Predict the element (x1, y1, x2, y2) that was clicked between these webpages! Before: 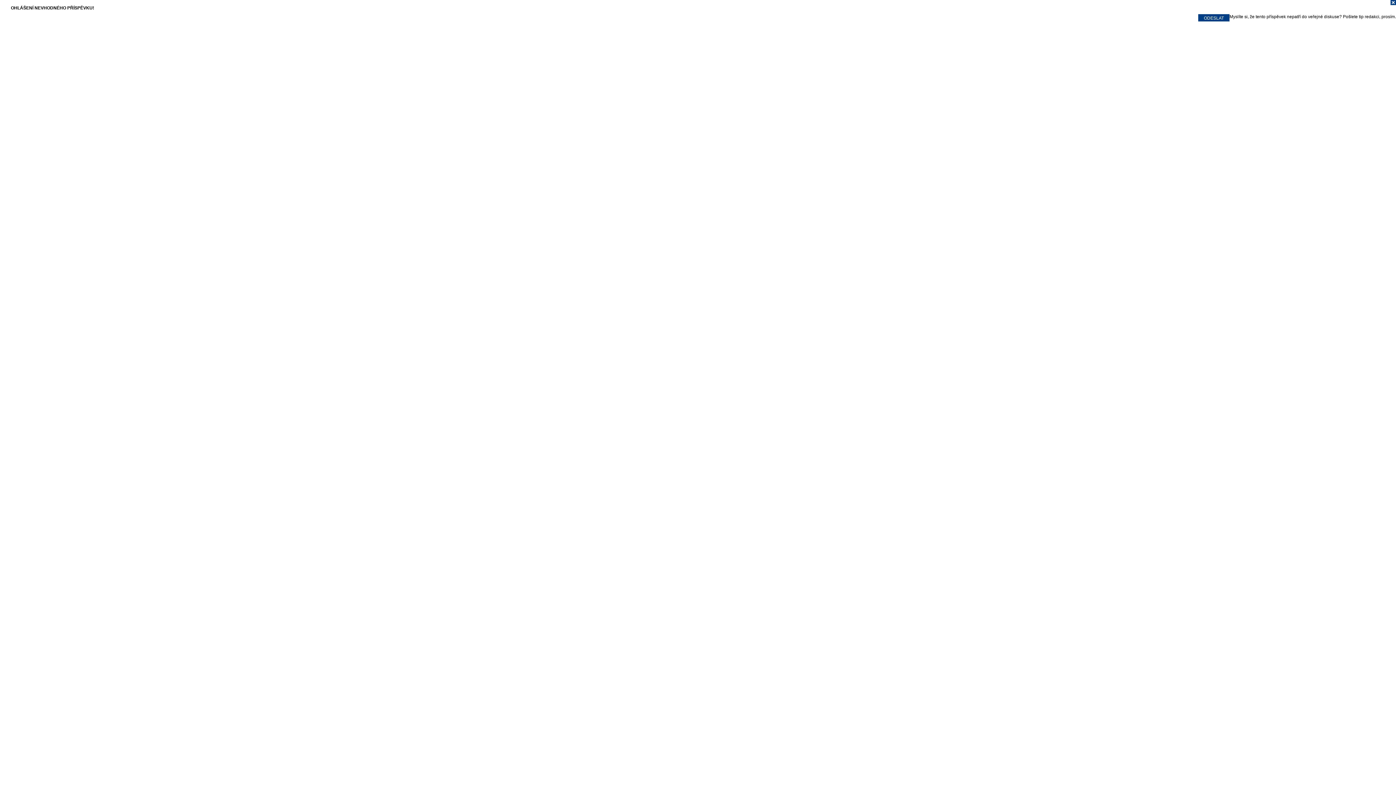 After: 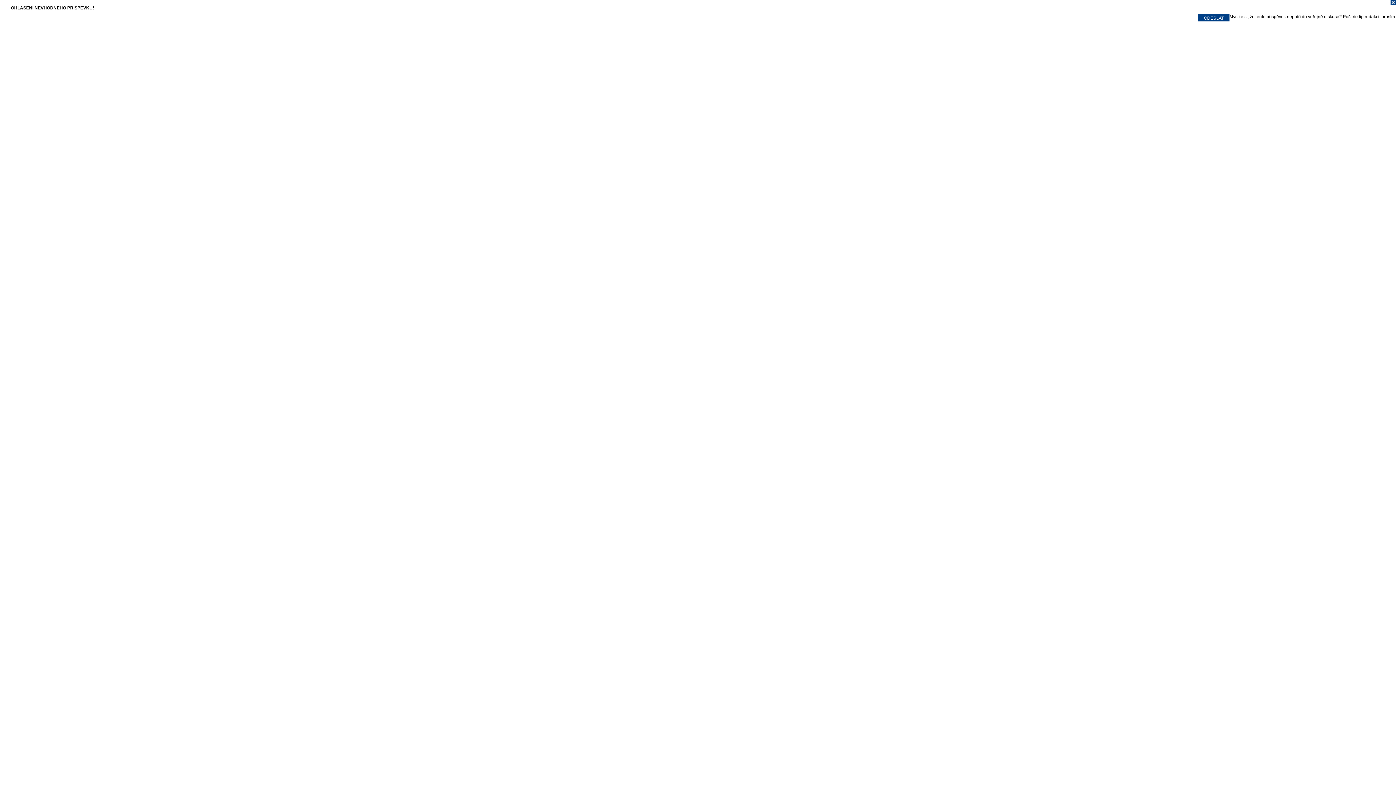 Action: bbox: (0, 0, 1396, 7)